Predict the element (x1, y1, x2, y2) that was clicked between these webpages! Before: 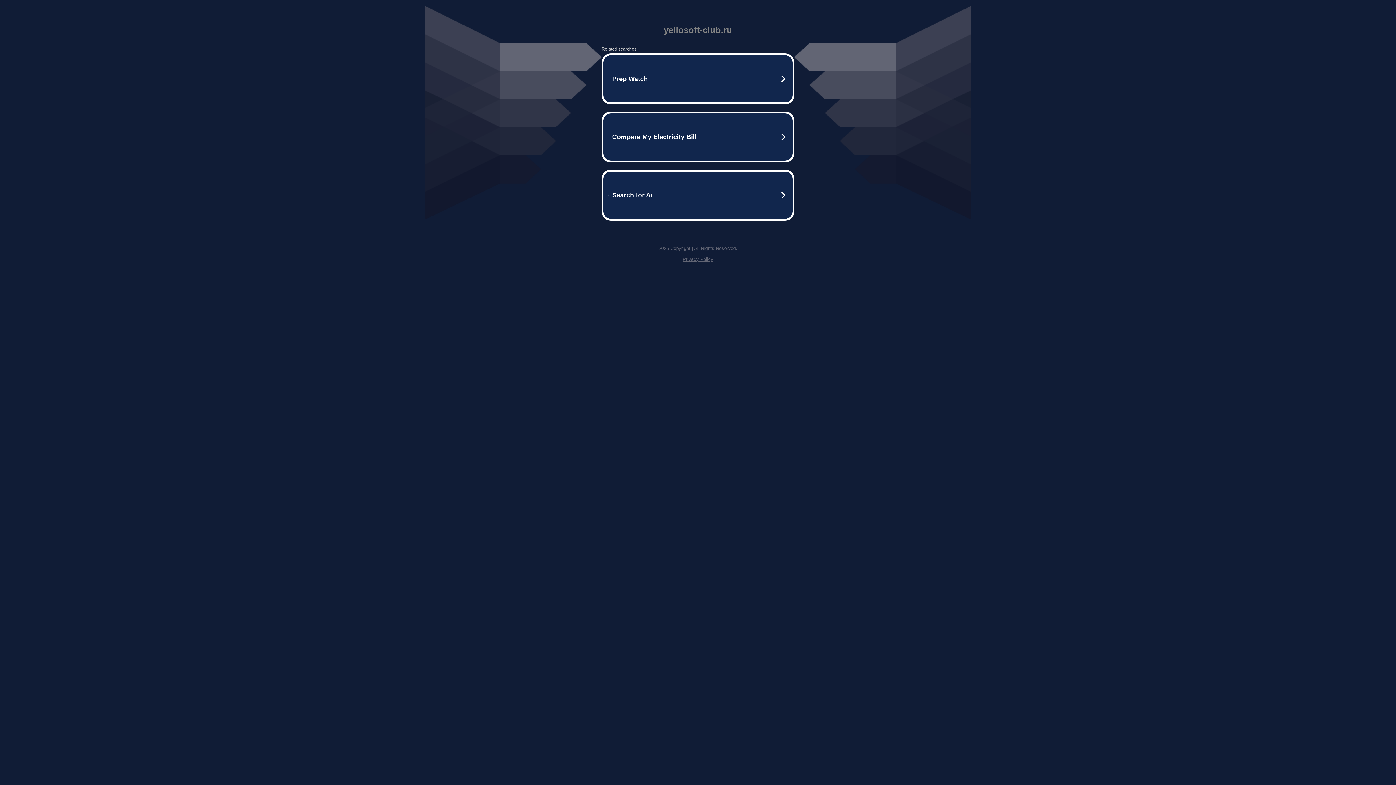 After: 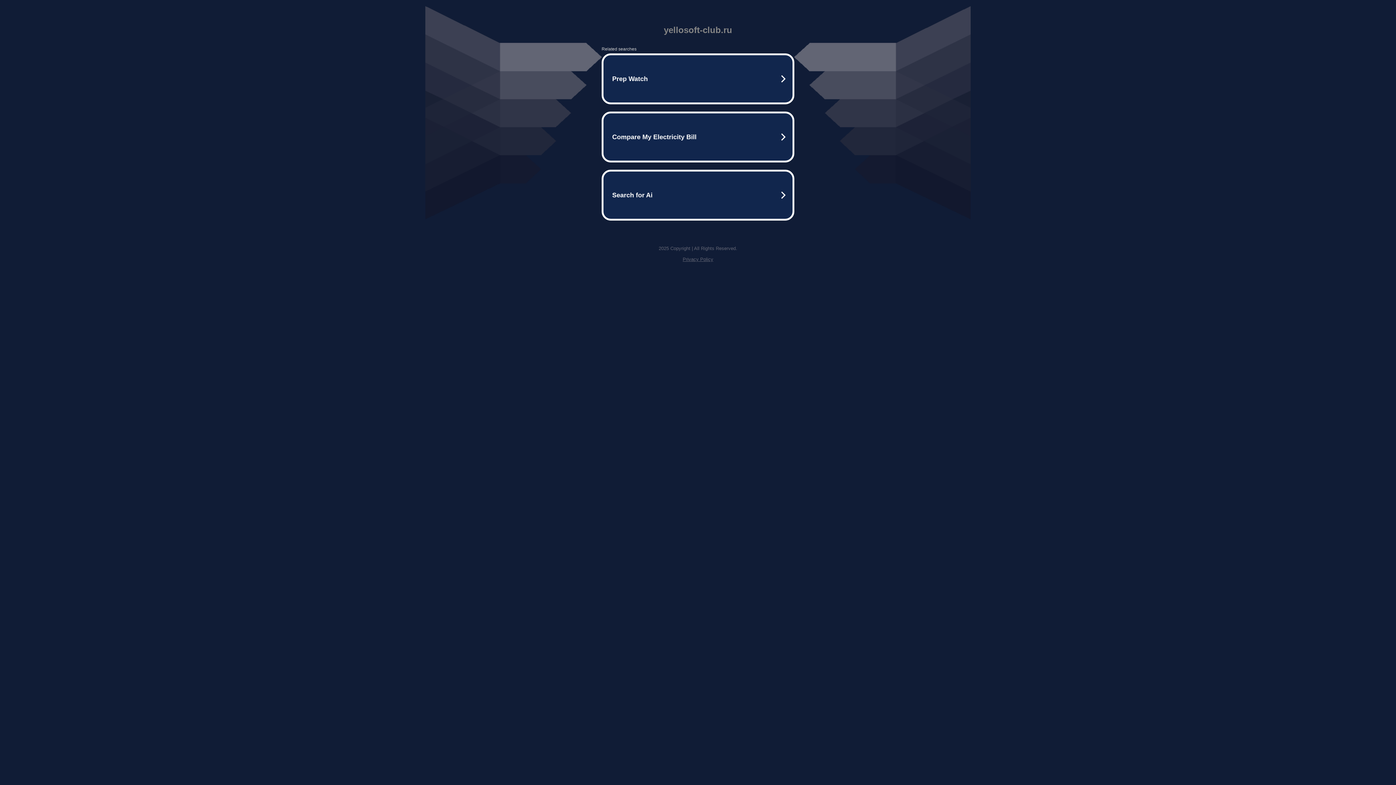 Action: label: Privacy Policy bbox: (682, 256, 713, 262)